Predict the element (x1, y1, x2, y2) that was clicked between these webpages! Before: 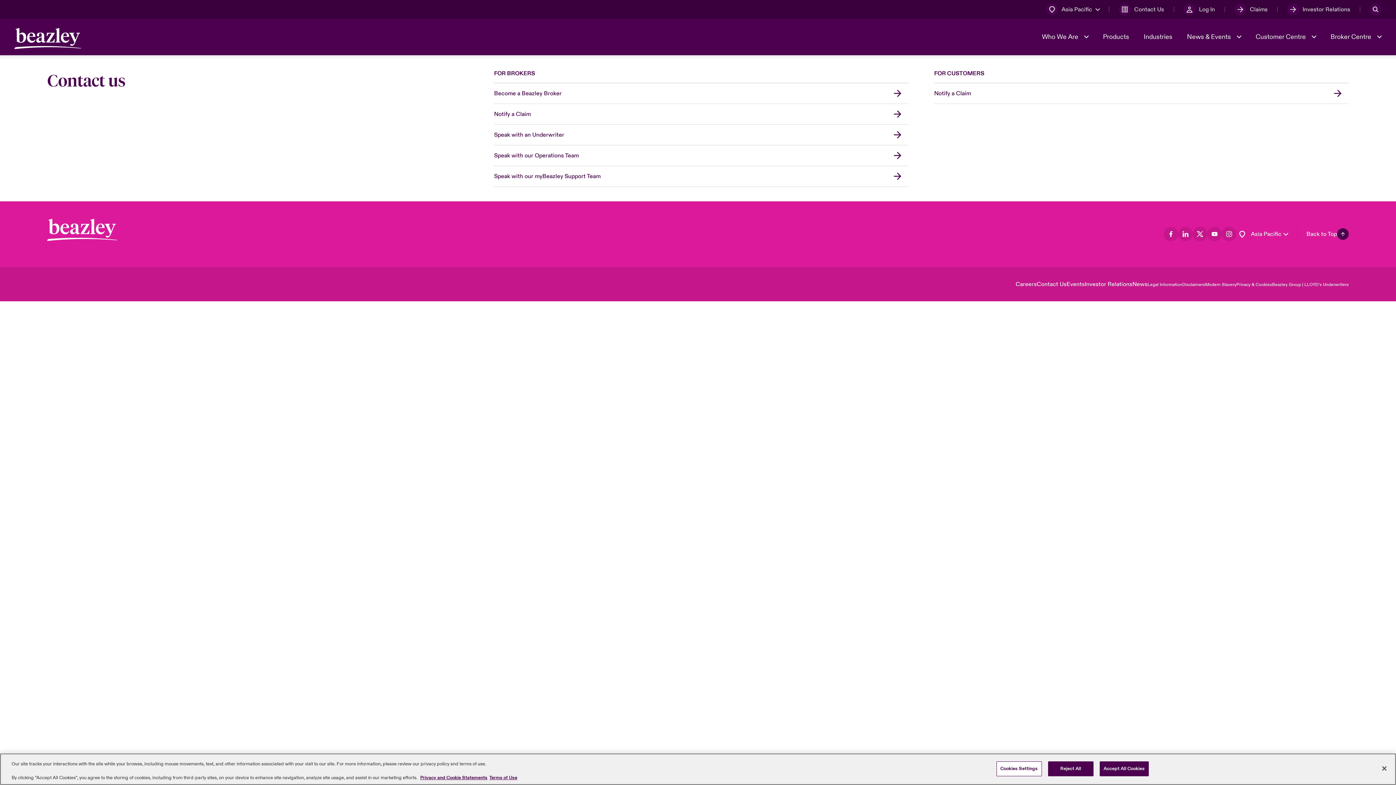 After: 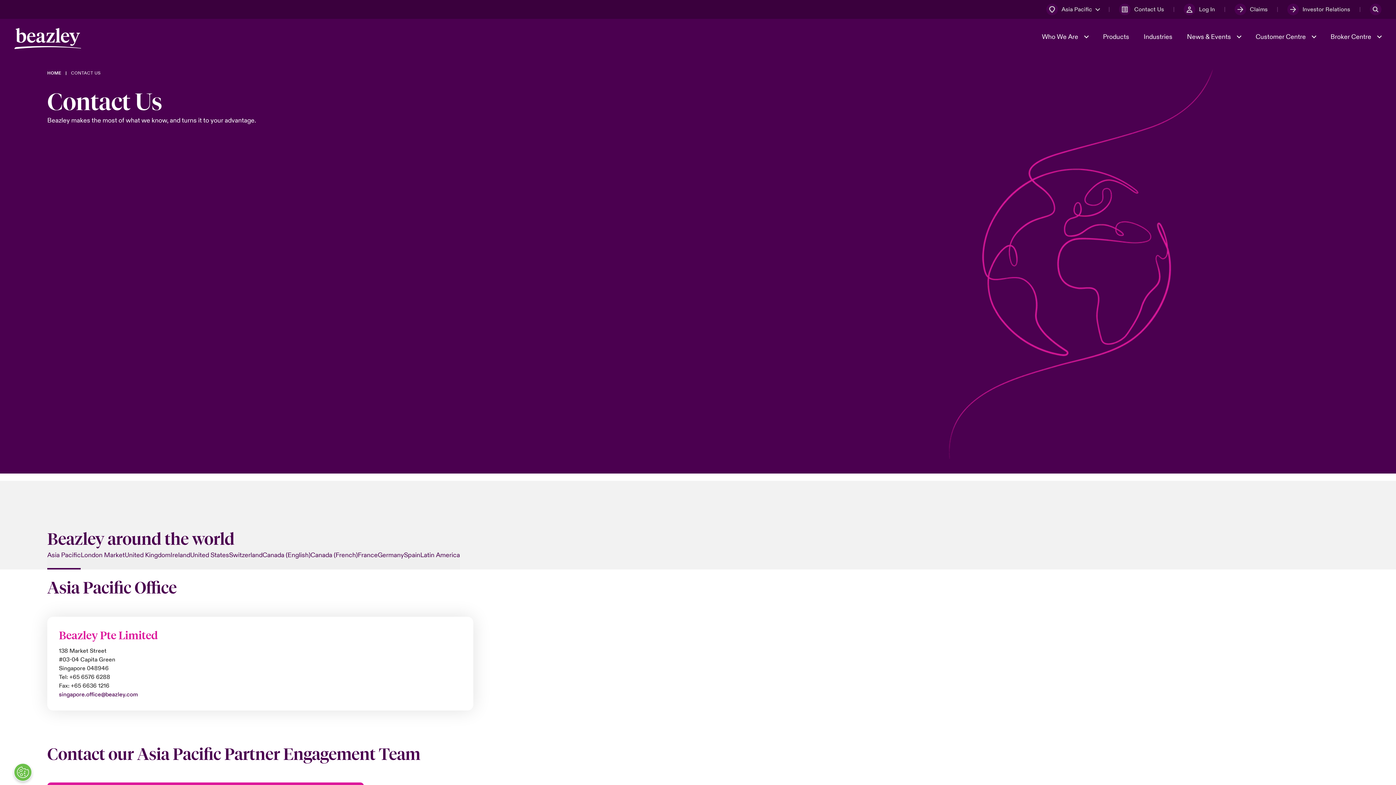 Action: label: Contact Us bbox: (1037, 280, 1066, 287)